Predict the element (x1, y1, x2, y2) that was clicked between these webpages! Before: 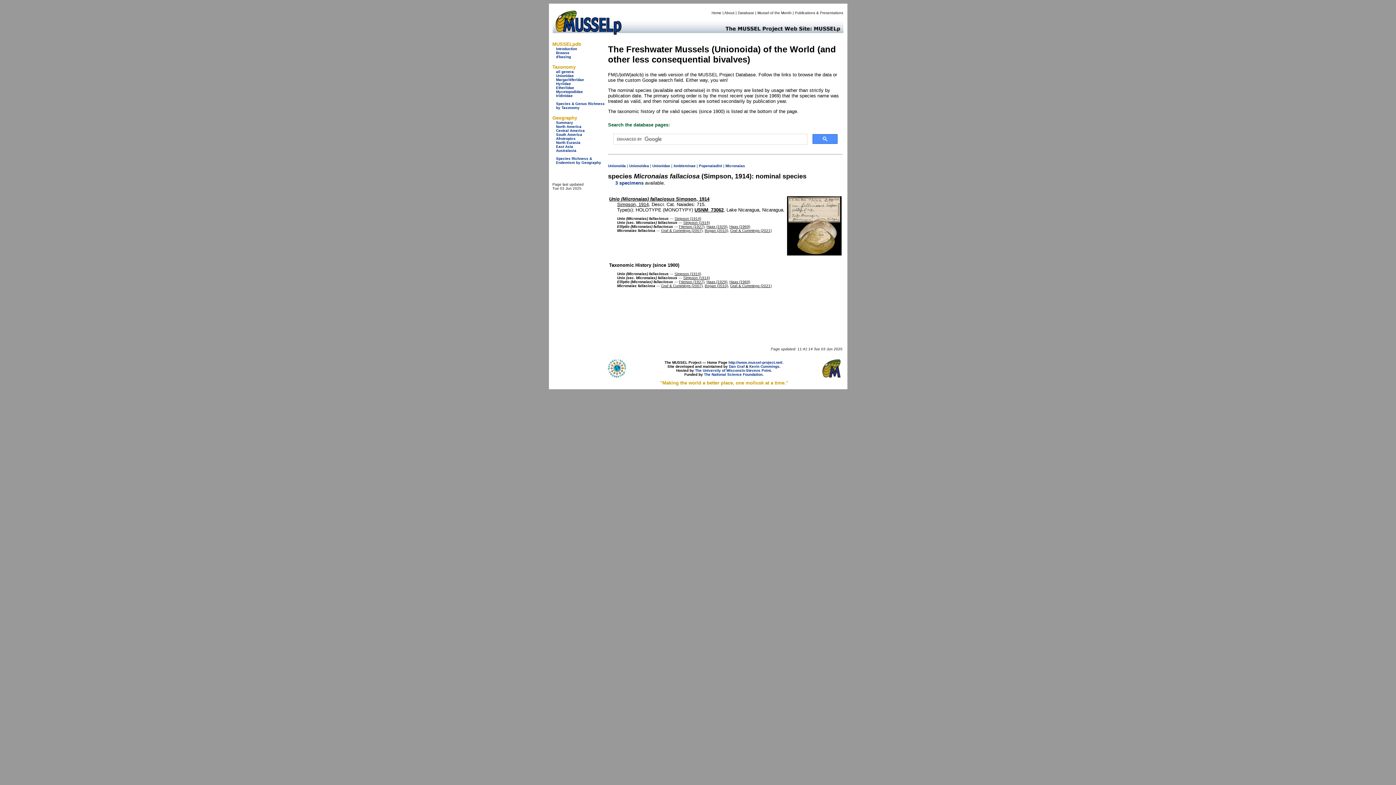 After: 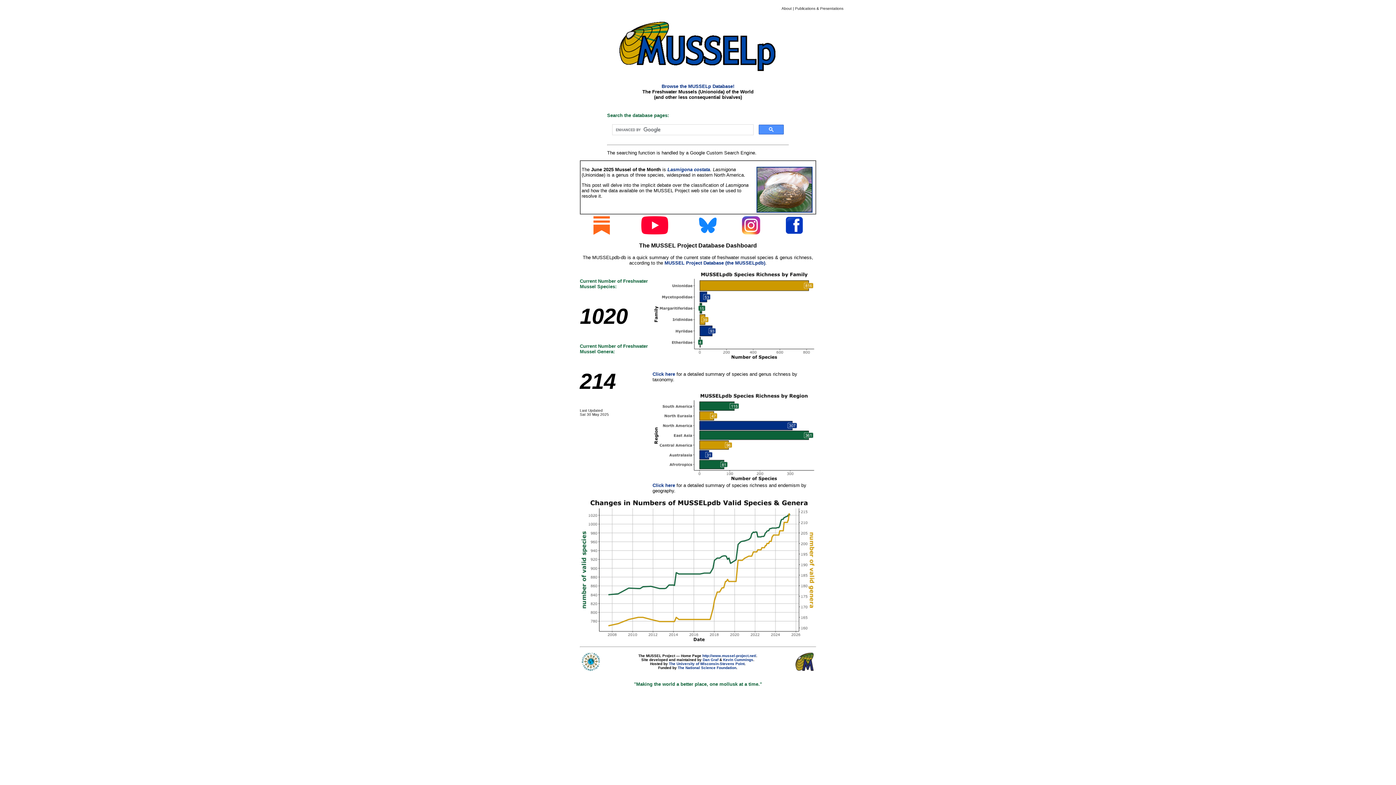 Action: bbox: (552, 30, 625, 37)